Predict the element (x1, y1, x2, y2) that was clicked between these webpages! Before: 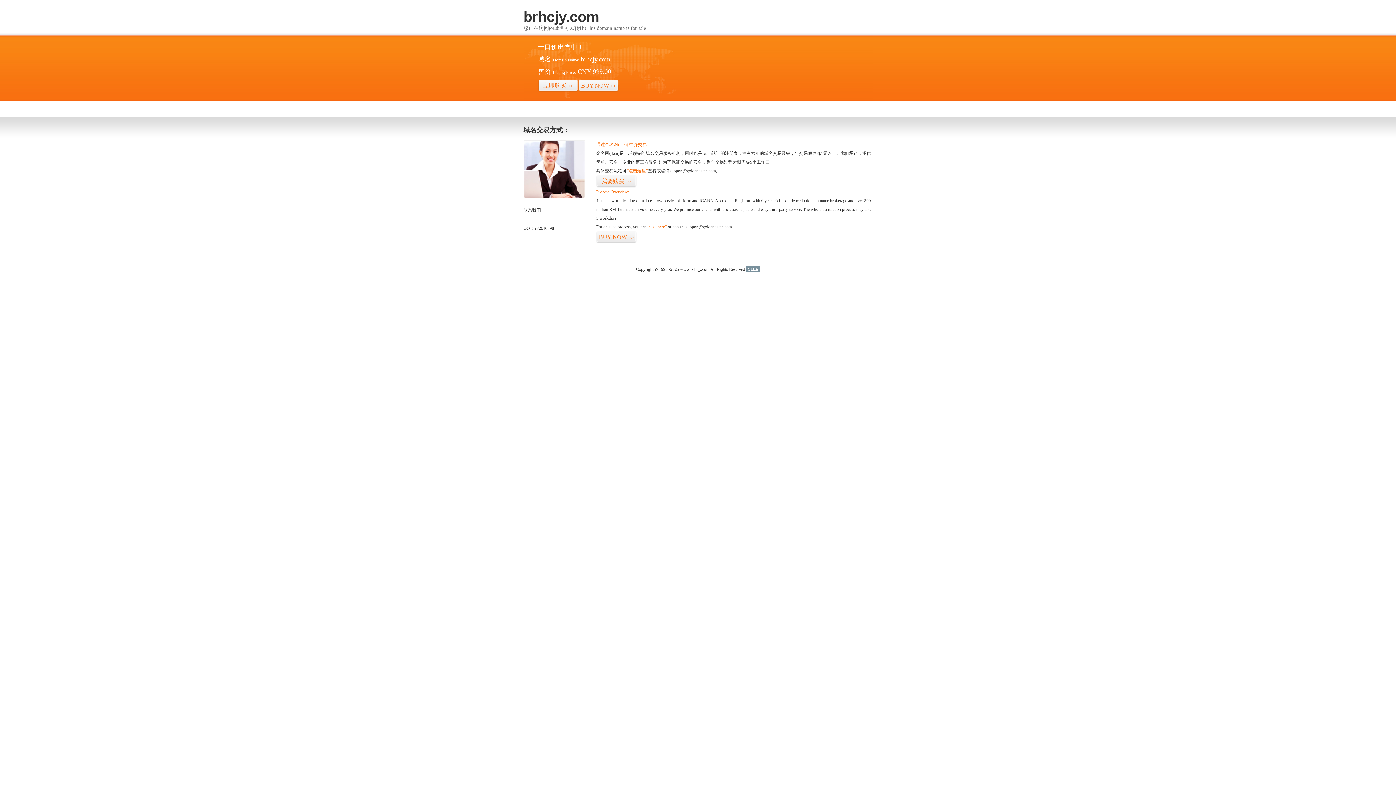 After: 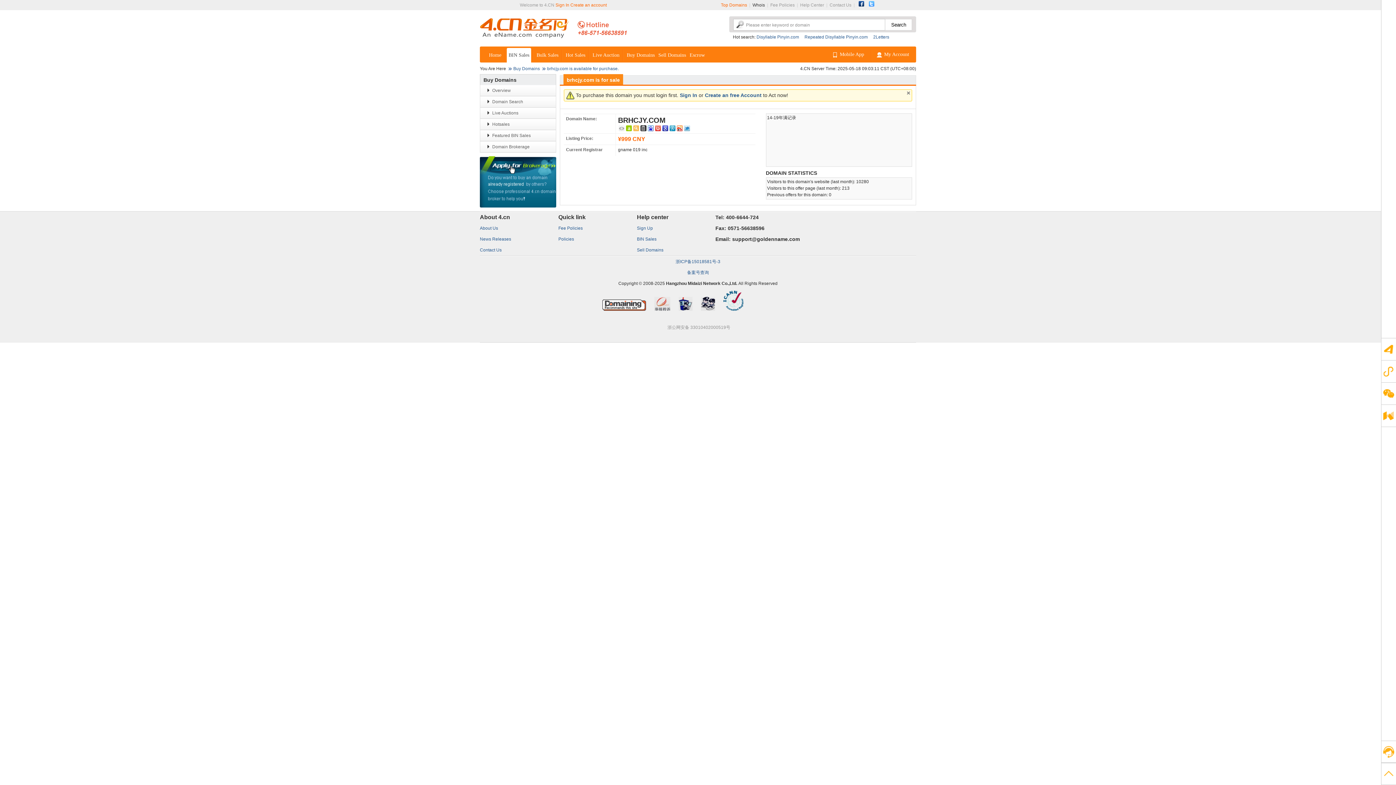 Action: bbox: (626, 168, 648, 173) label: “点击这里”